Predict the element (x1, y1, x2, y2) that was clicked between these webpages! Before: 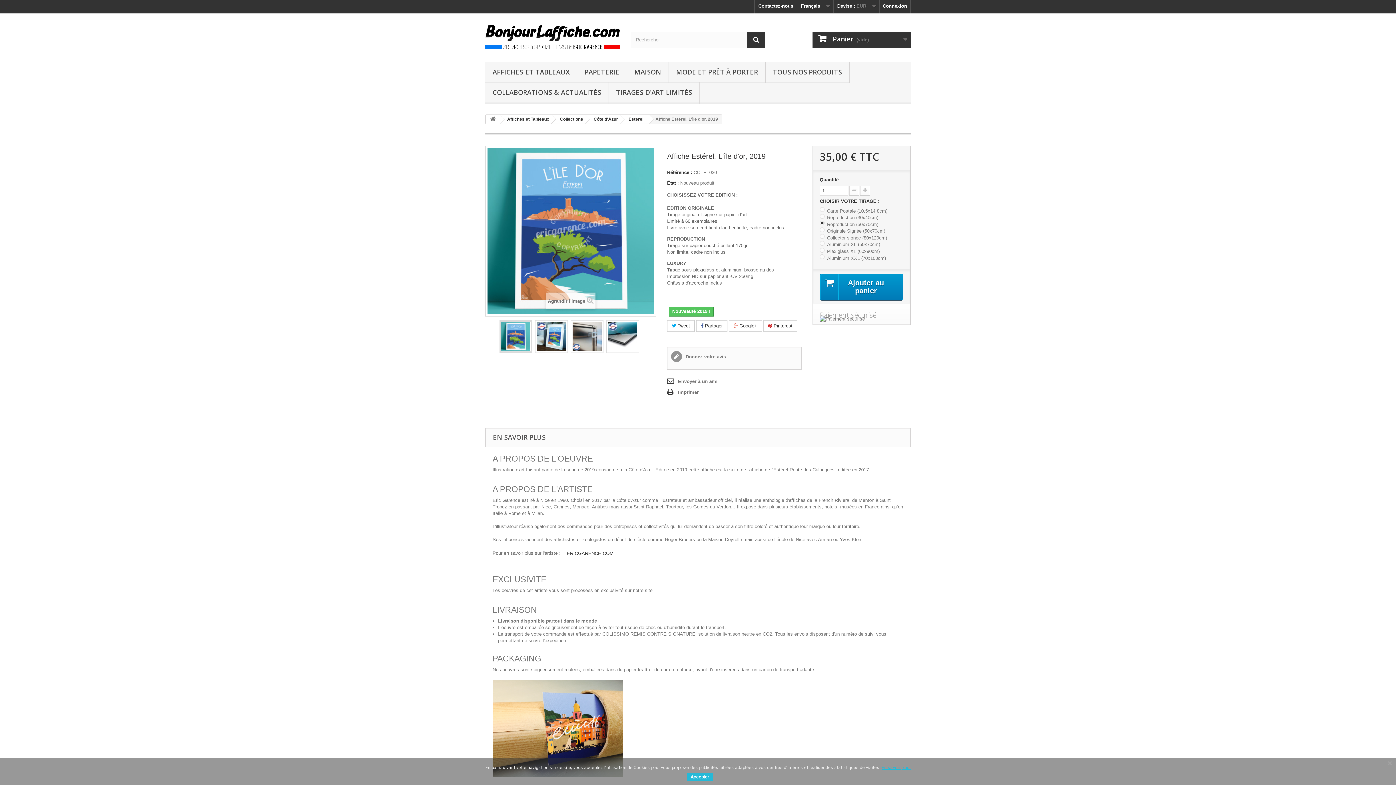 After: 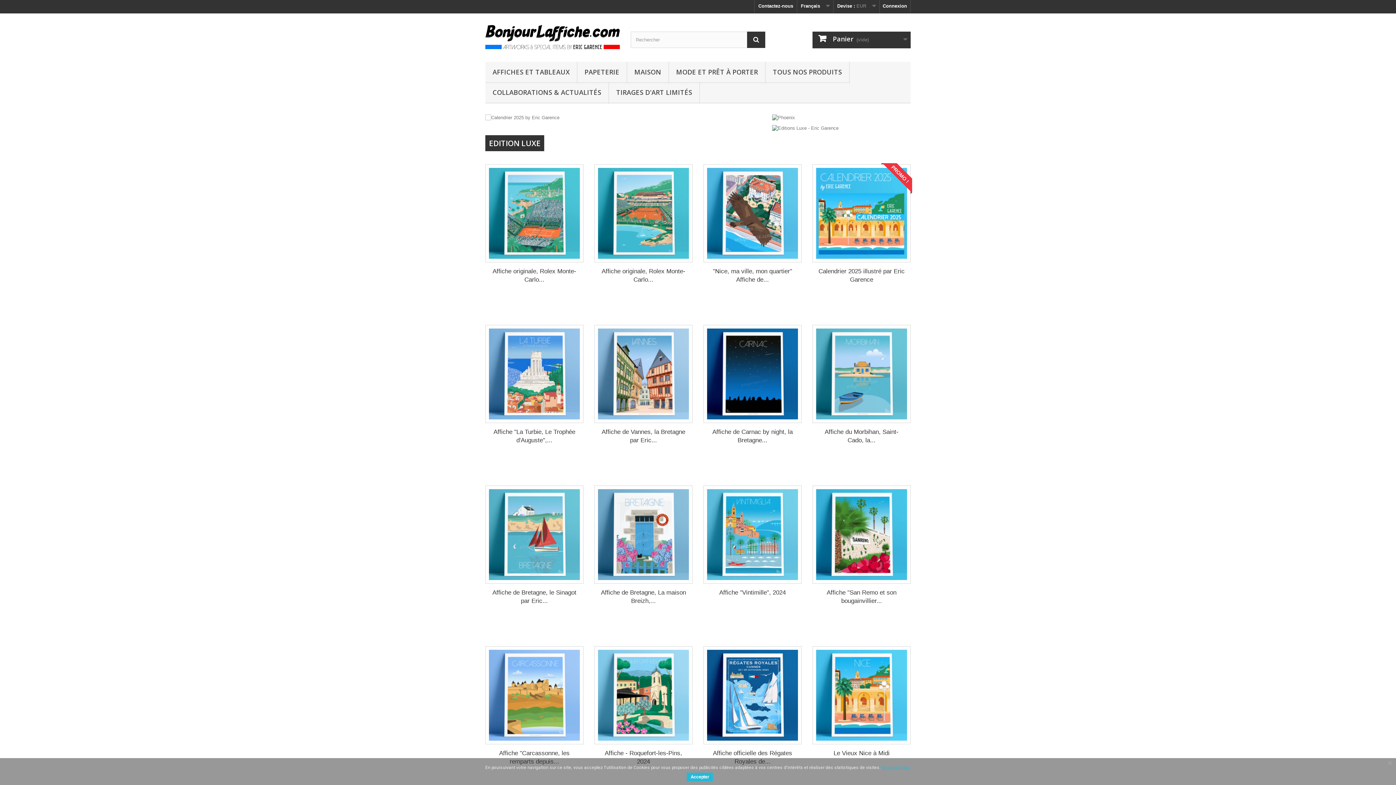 Action: bbox: (485, 18, 619, 52)